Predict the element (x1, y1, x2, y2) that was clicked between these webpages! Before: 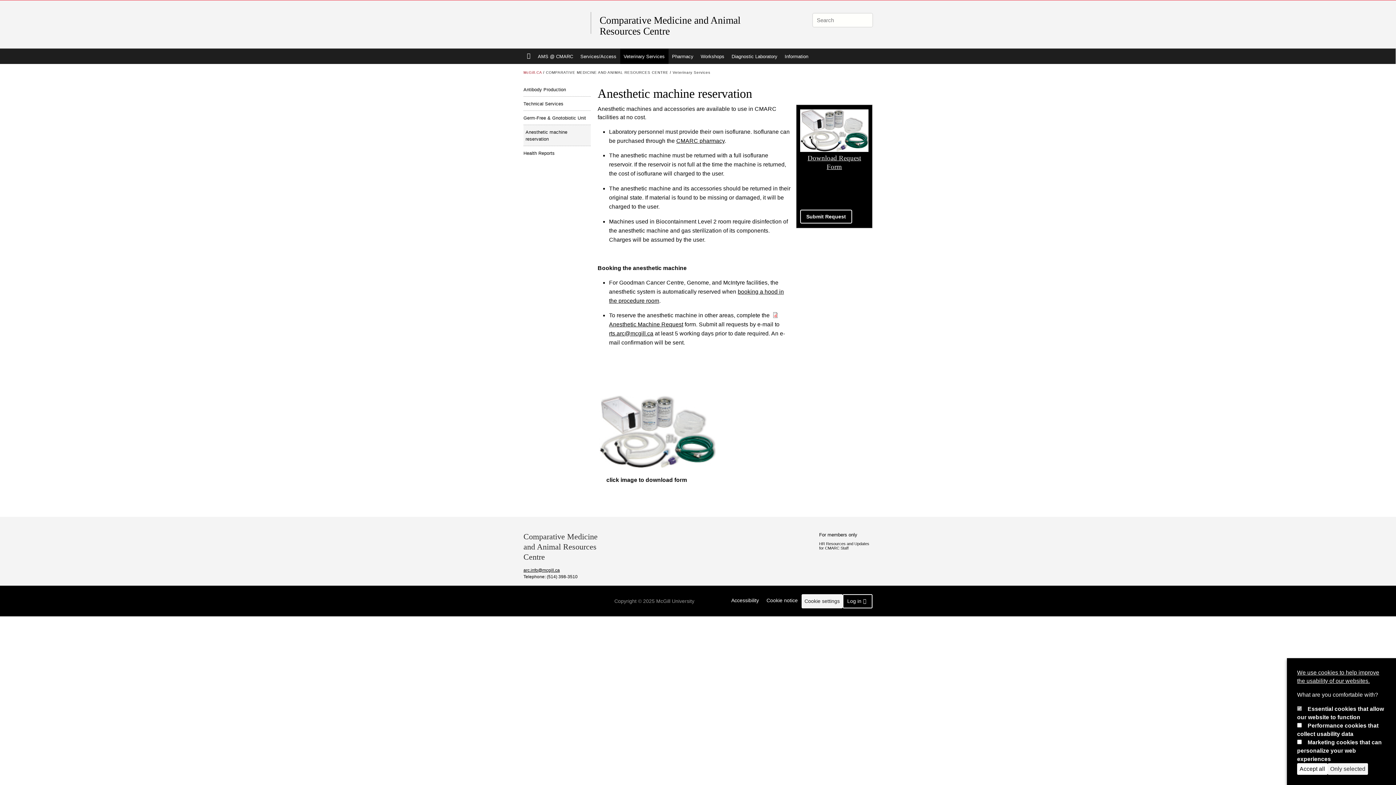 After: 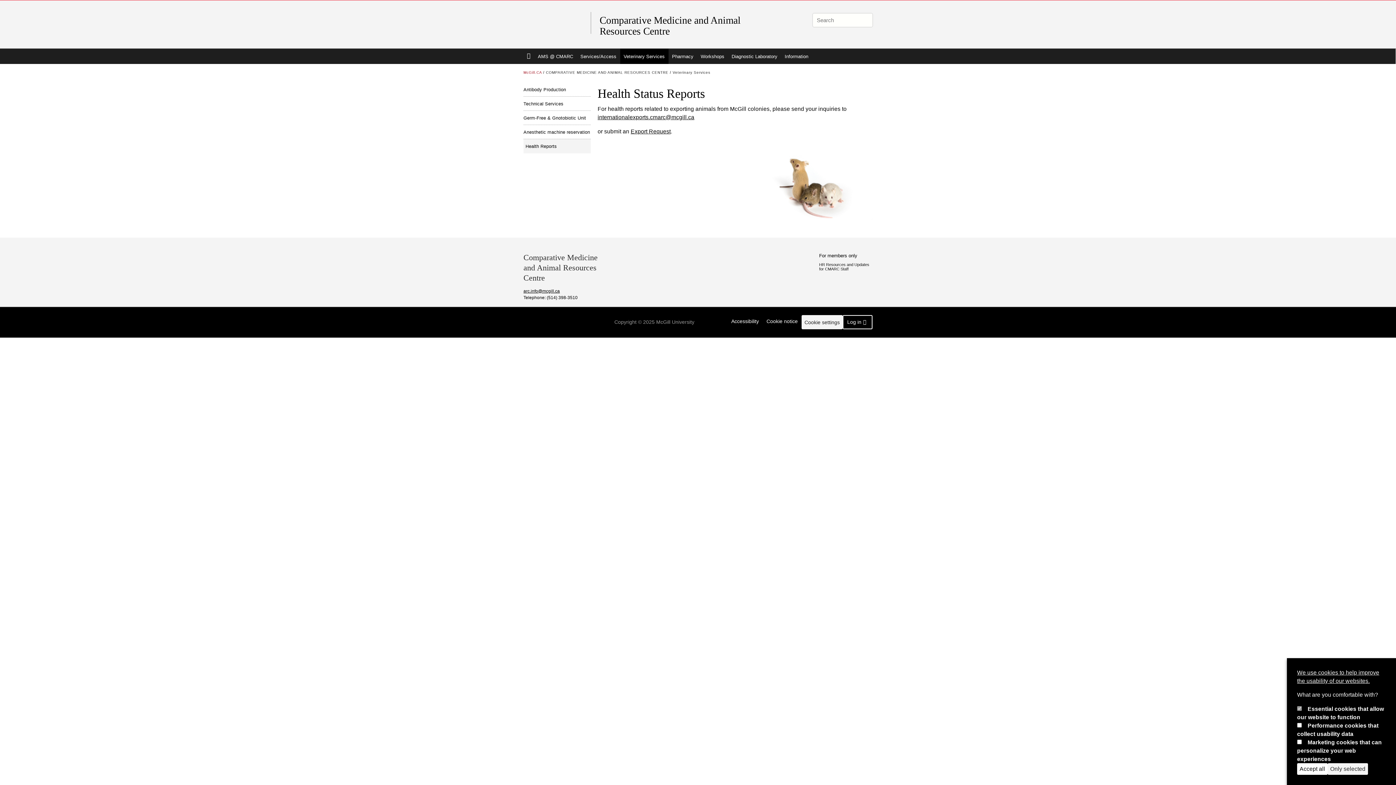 Action: label: Health Reports bbox: (523, 146, 590, 160)